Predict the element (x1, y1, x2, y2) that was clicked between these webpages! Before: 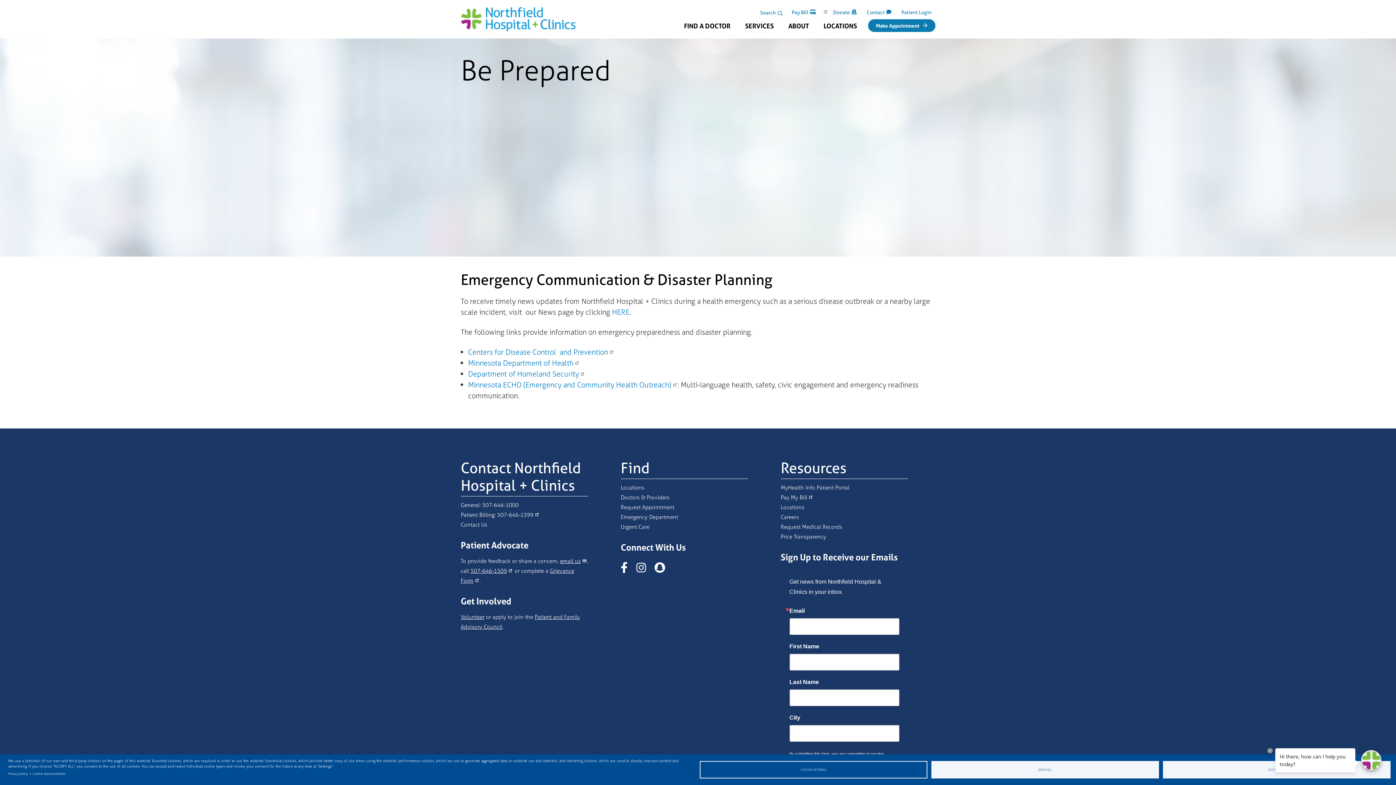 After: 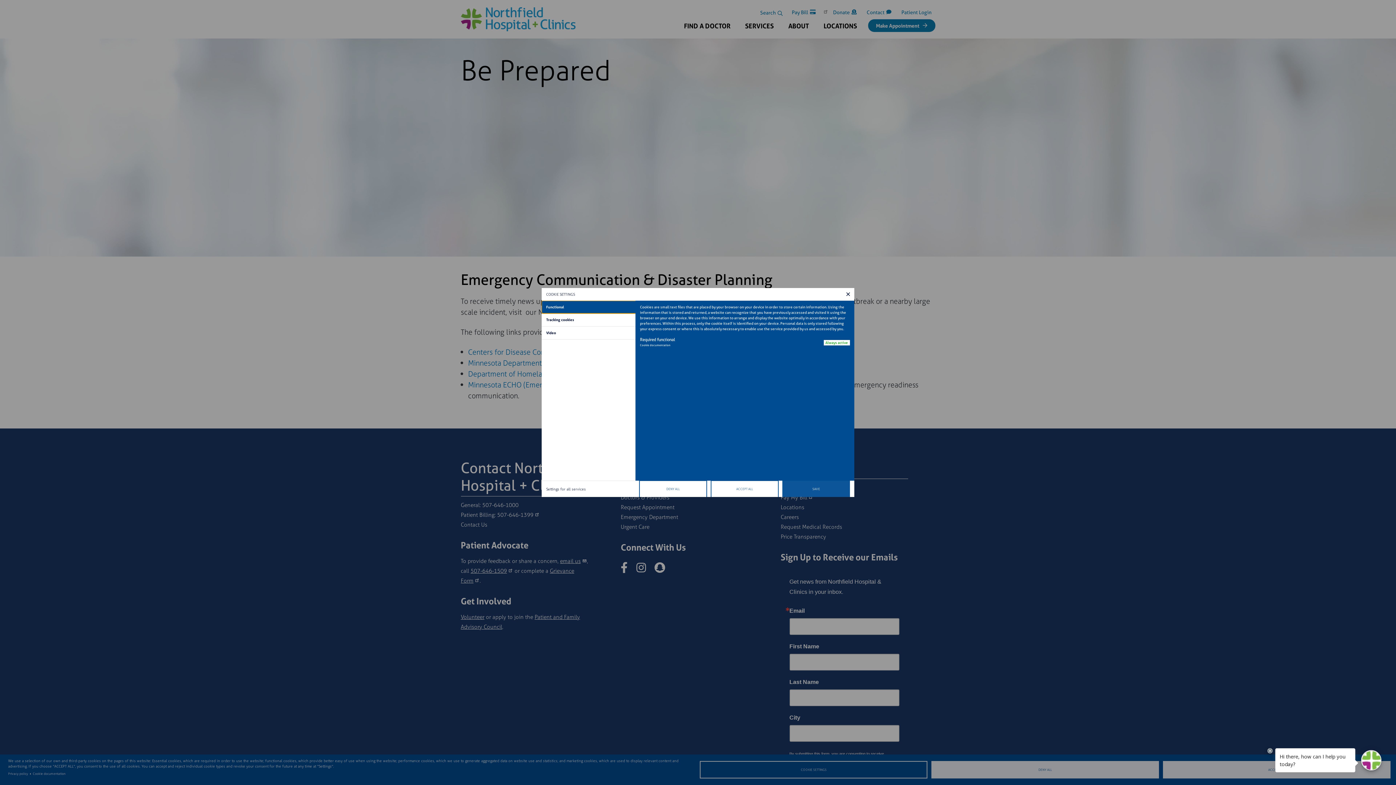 Action: bbox: (700, 761, 927, 778) label: COOKIE SETTINGS